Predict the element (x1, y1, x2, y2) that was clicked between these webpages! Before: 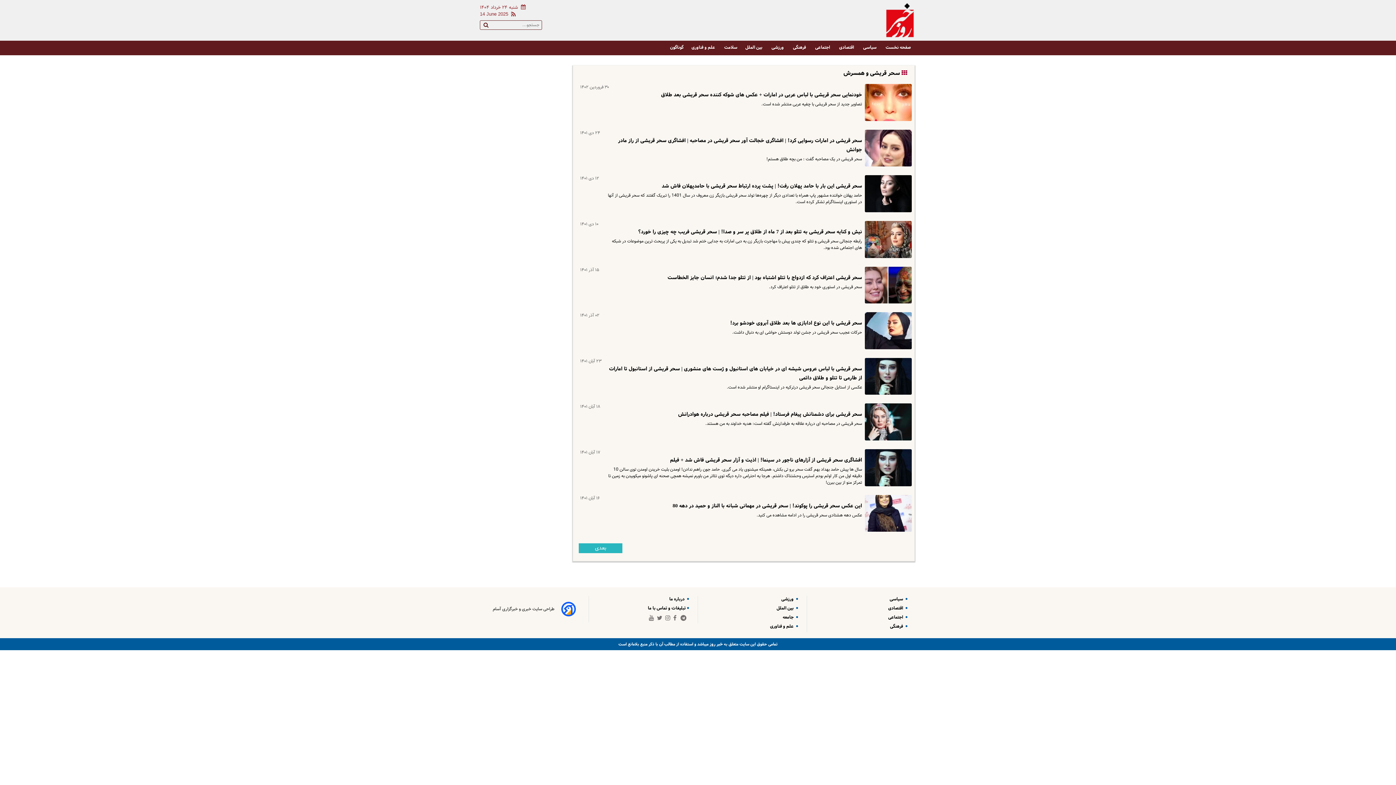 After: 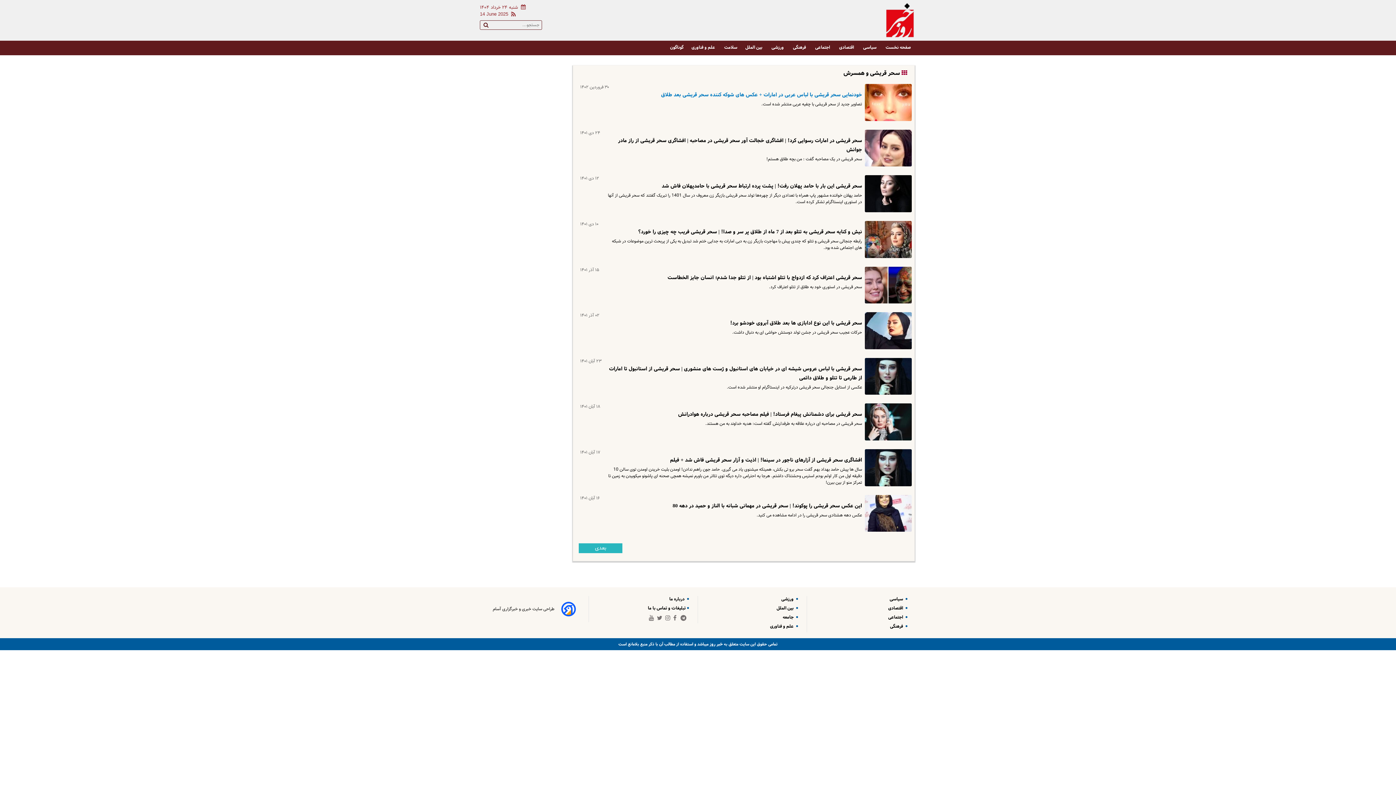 Action: bbox: (661, 91, 862, 98) label: خودنمایی سحر قریشی با لباس عربی در امارات + عکس های شوکه کننده سحر قریشی بعد طلاق